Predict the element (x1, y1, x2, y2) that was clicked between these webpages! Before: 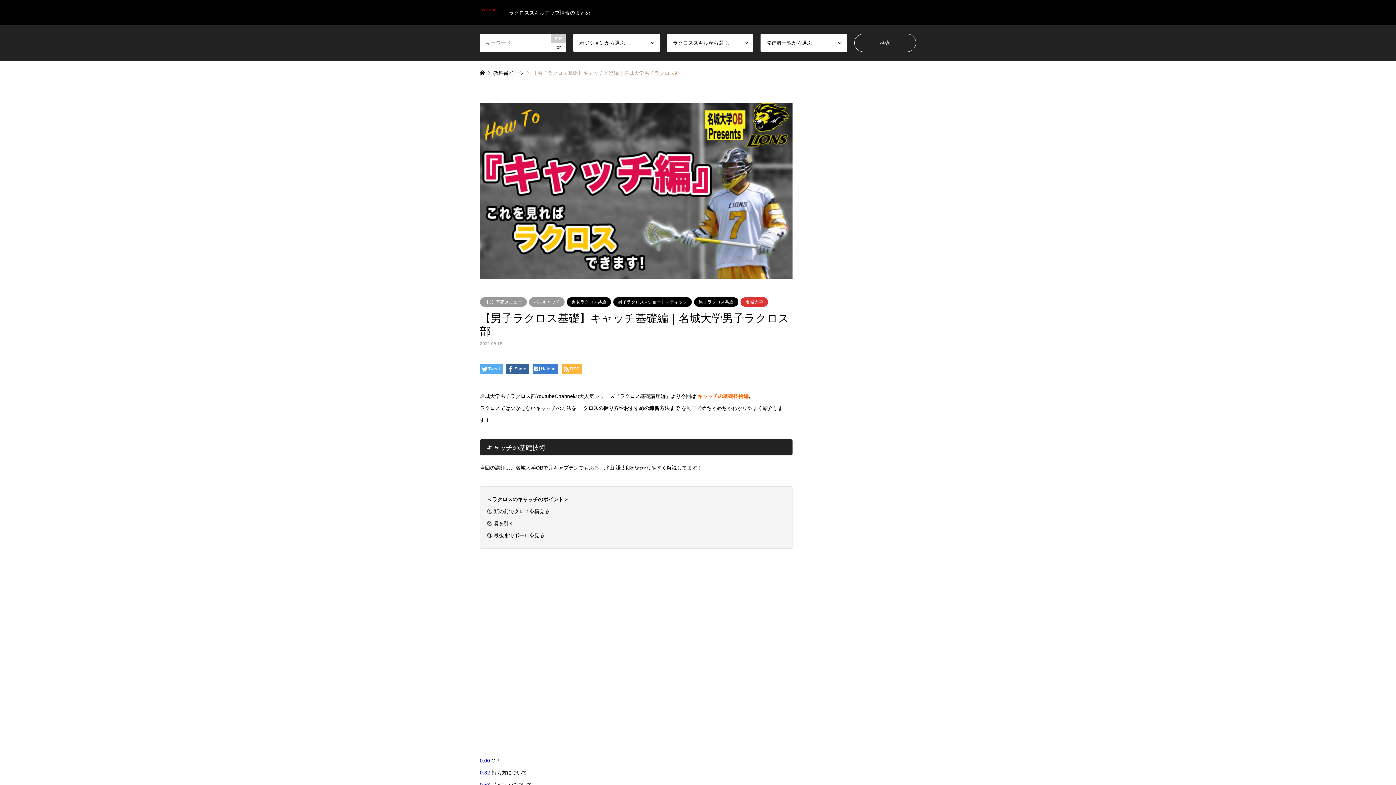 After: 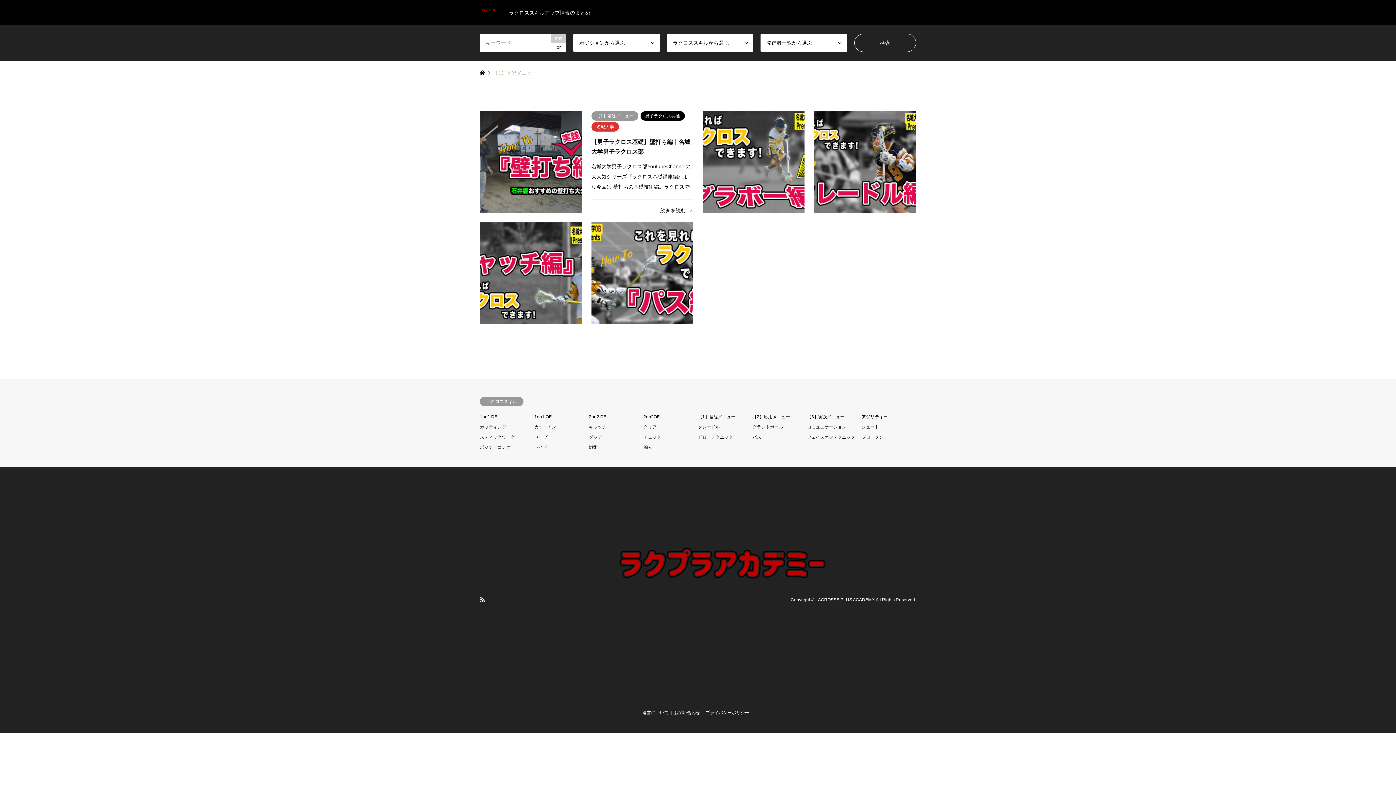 Action: label: 【1】基礎メニュー bbox: (480, 297, 526, 306)